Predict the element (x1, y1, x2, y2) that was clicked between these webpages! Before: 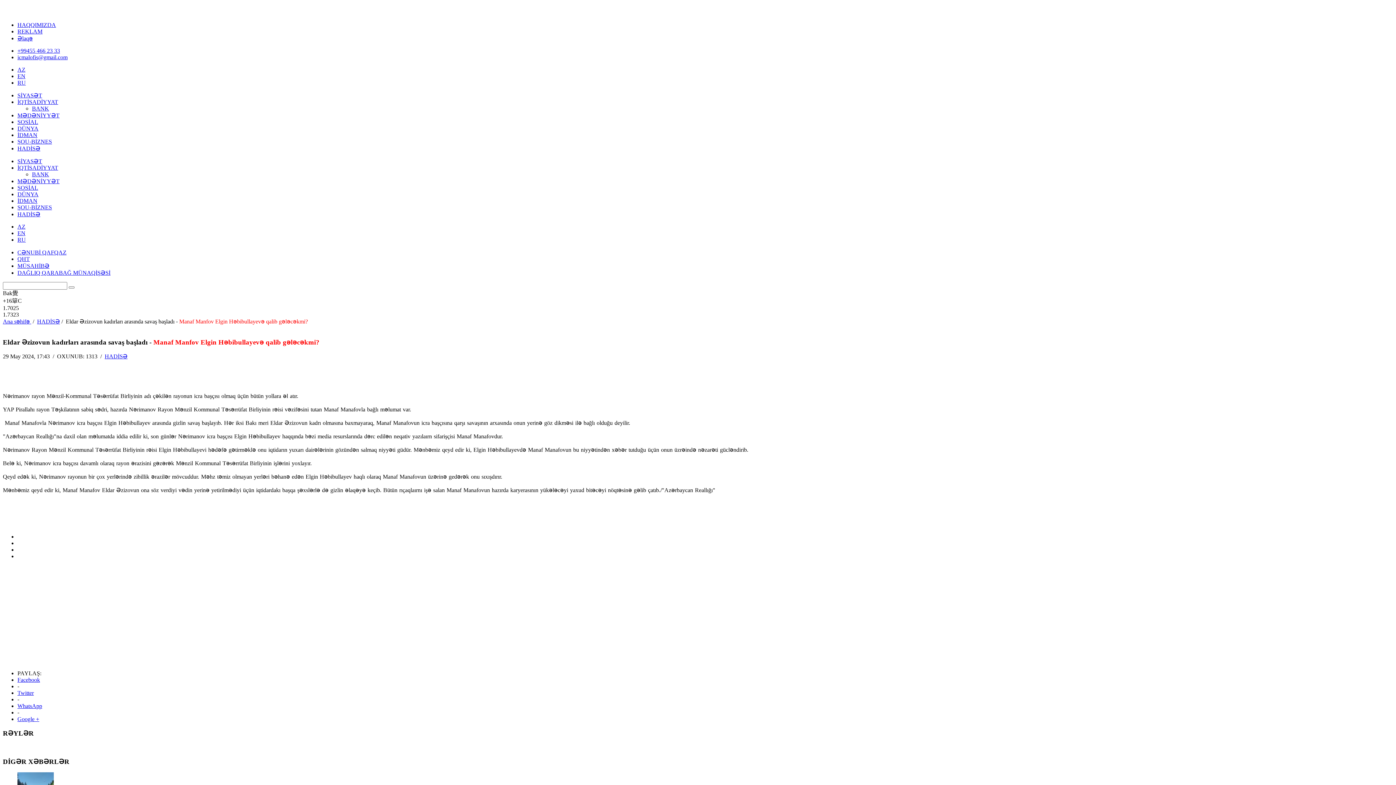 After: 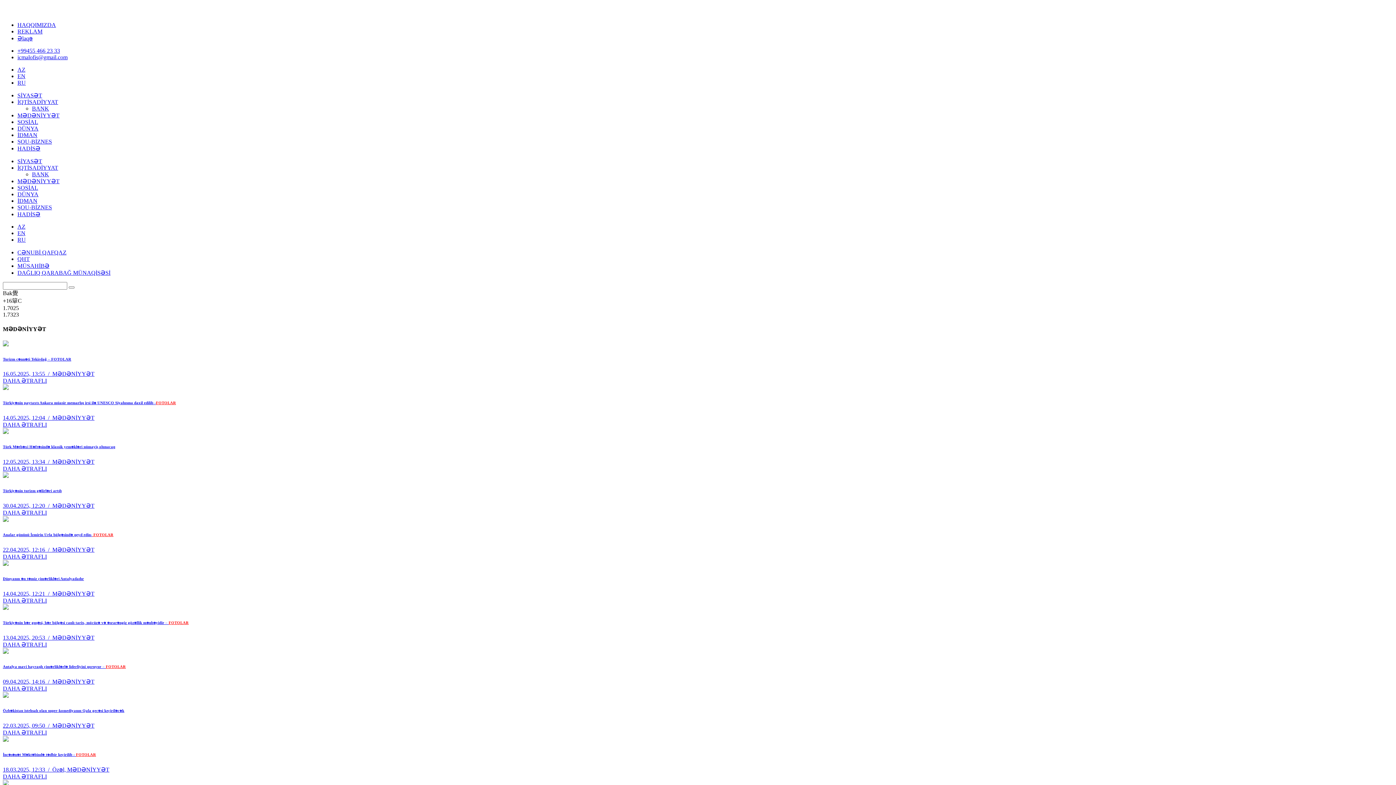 Action: label: MƏDƏNİYYƏT bbox: (17, 178, 59, 184)